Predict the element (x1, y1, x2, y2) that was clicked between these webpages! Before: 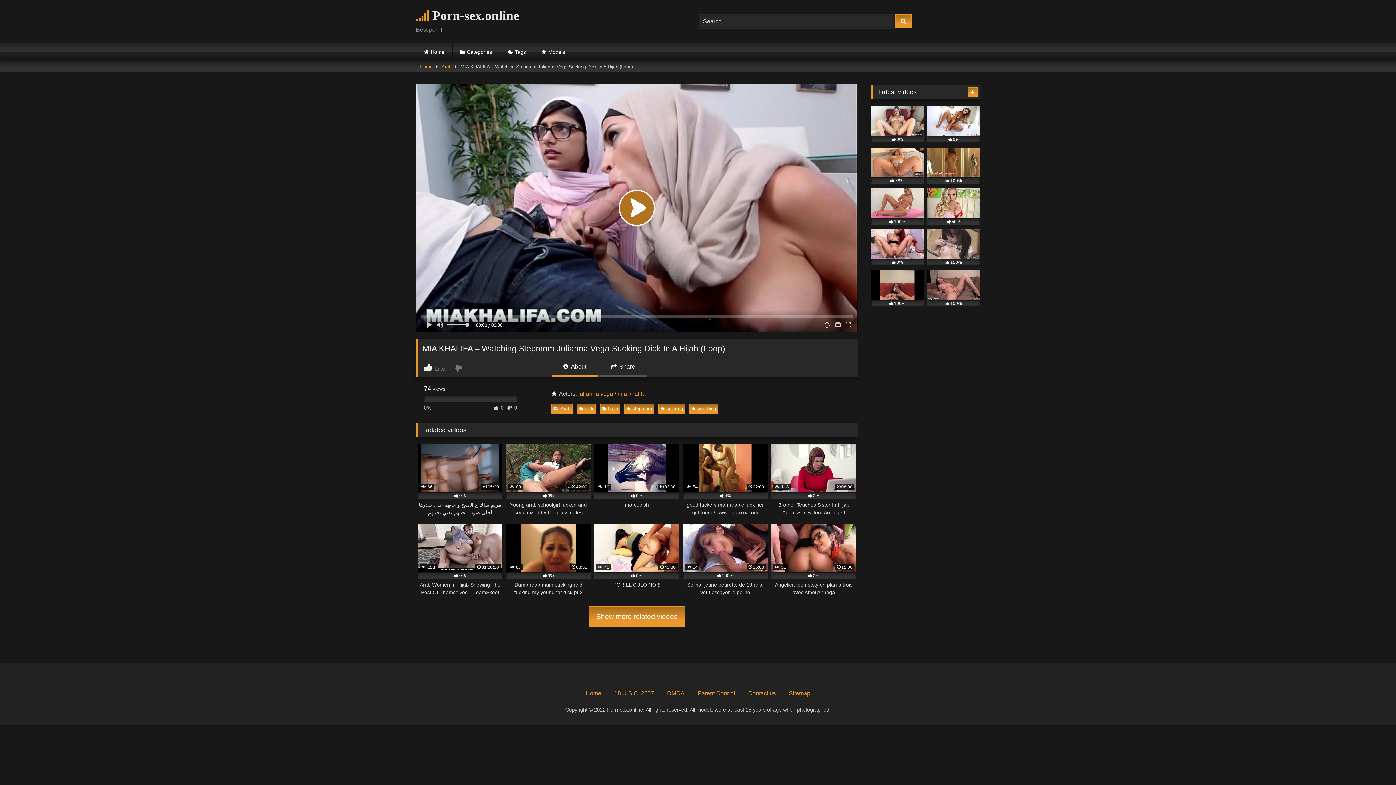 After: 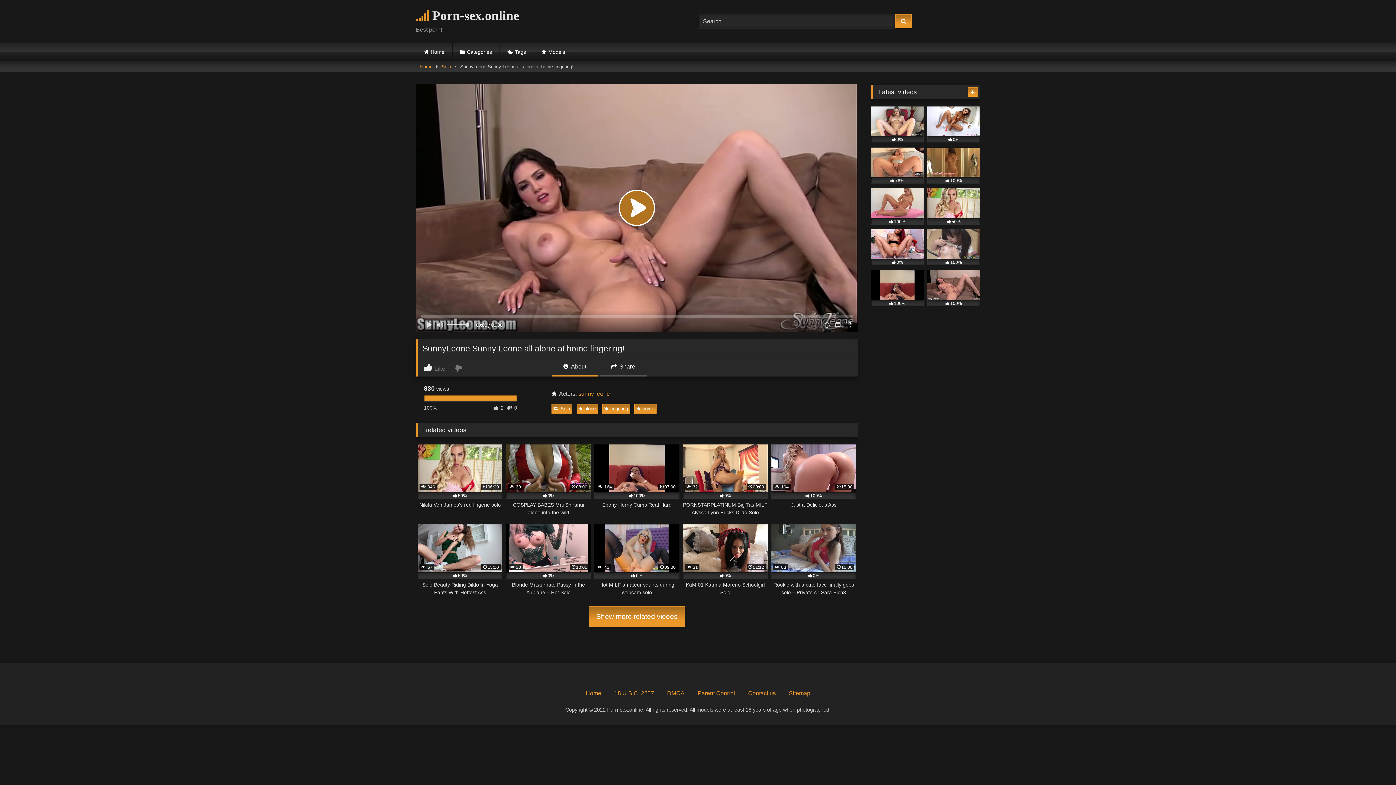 Action: bbox: (927, 270, 980, 306) label: 100%